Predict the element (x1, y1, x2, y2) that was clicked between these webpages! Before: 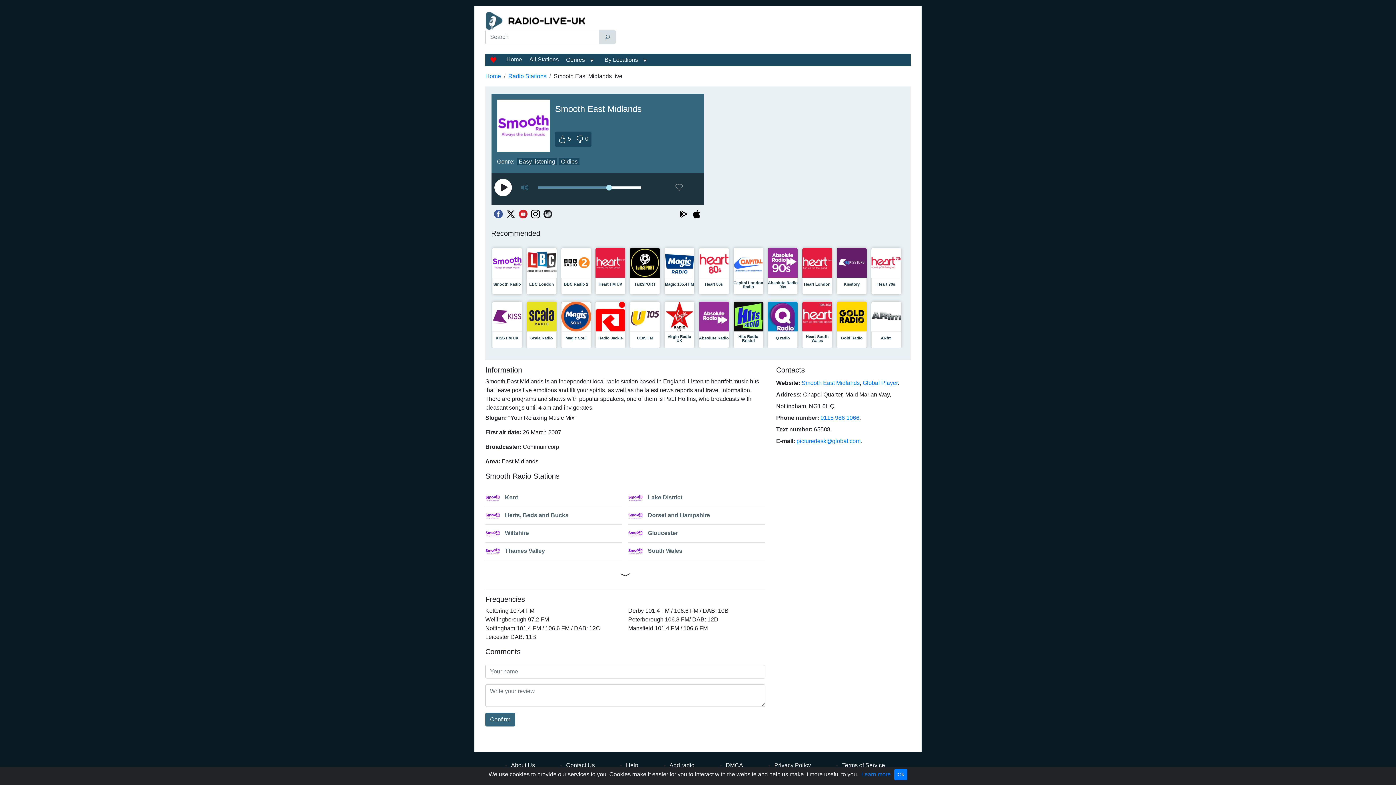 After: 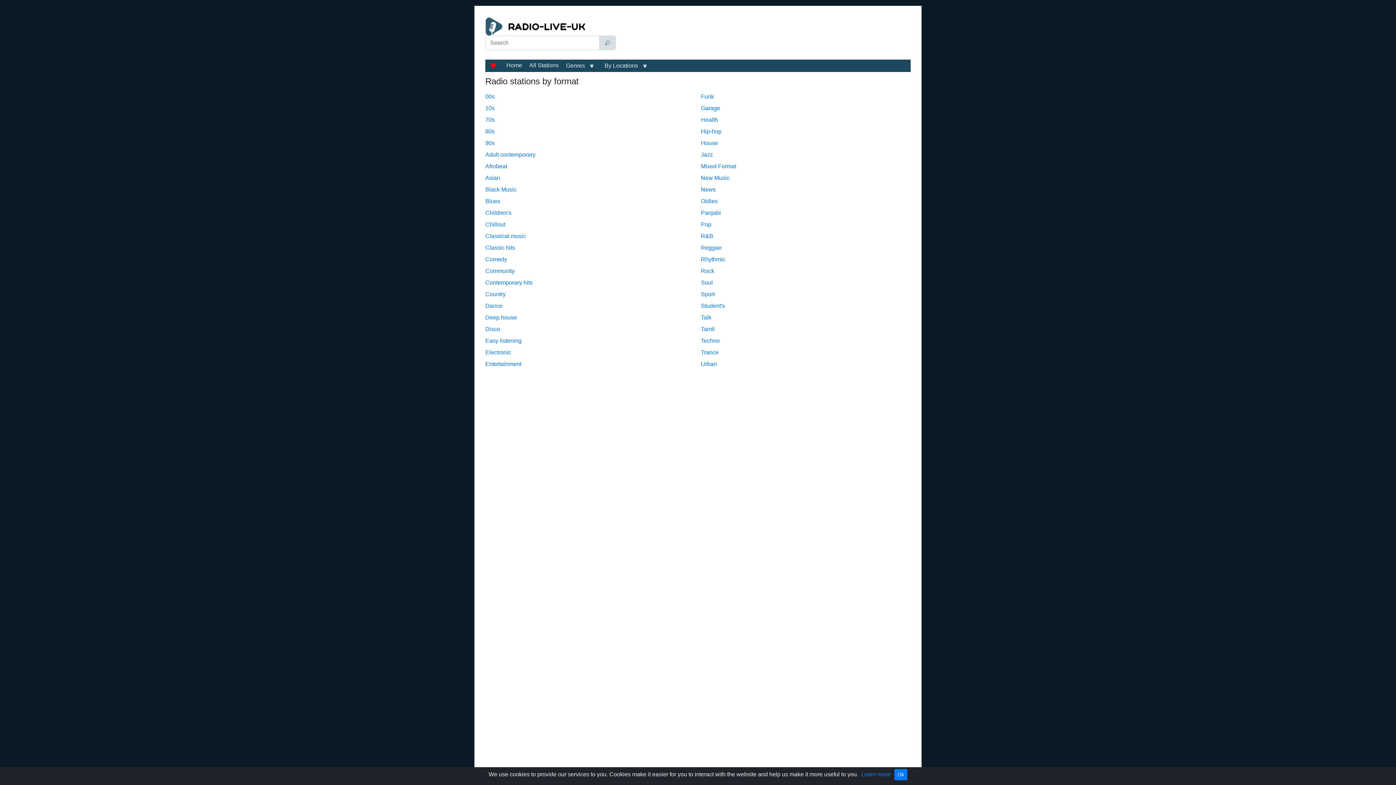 Action: label: Genres bbox: (566, 56, 585, 62)